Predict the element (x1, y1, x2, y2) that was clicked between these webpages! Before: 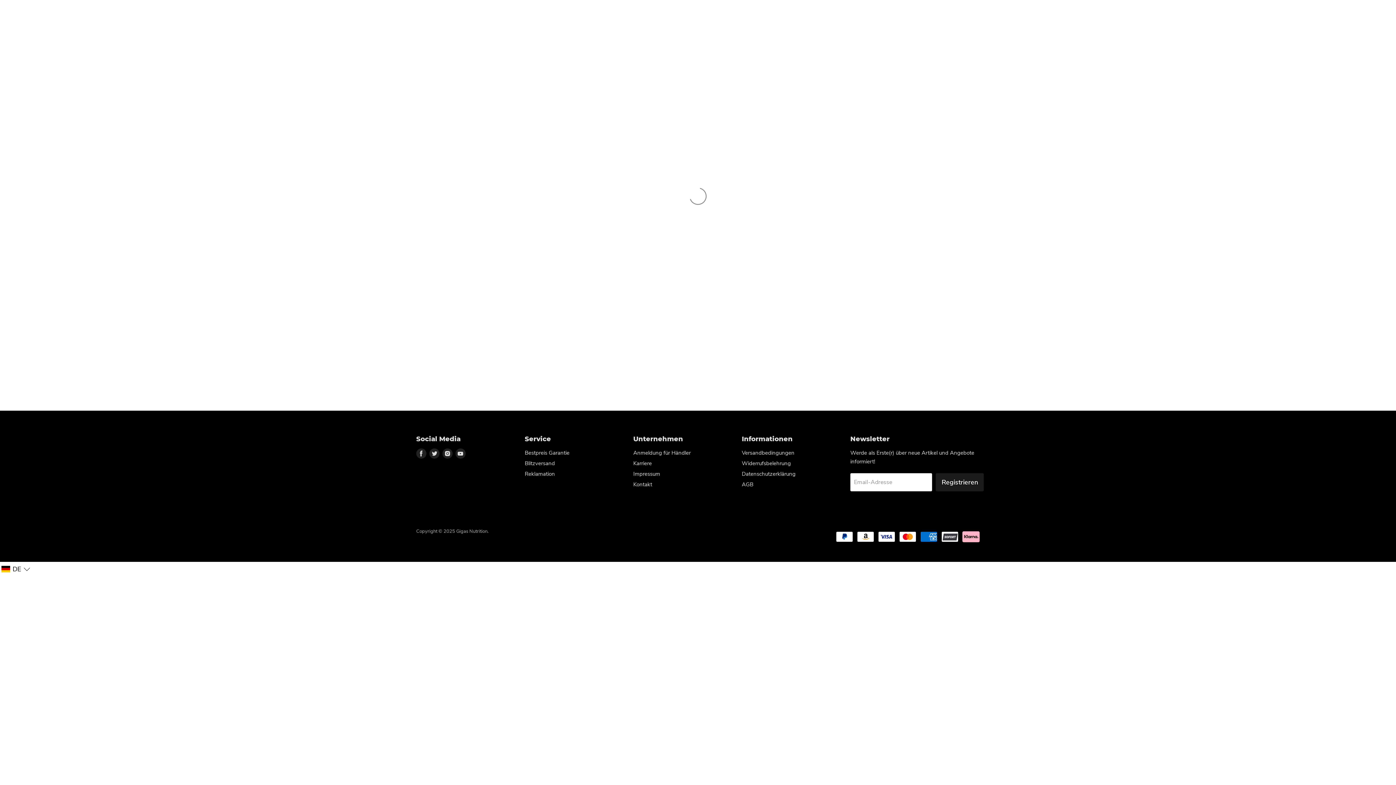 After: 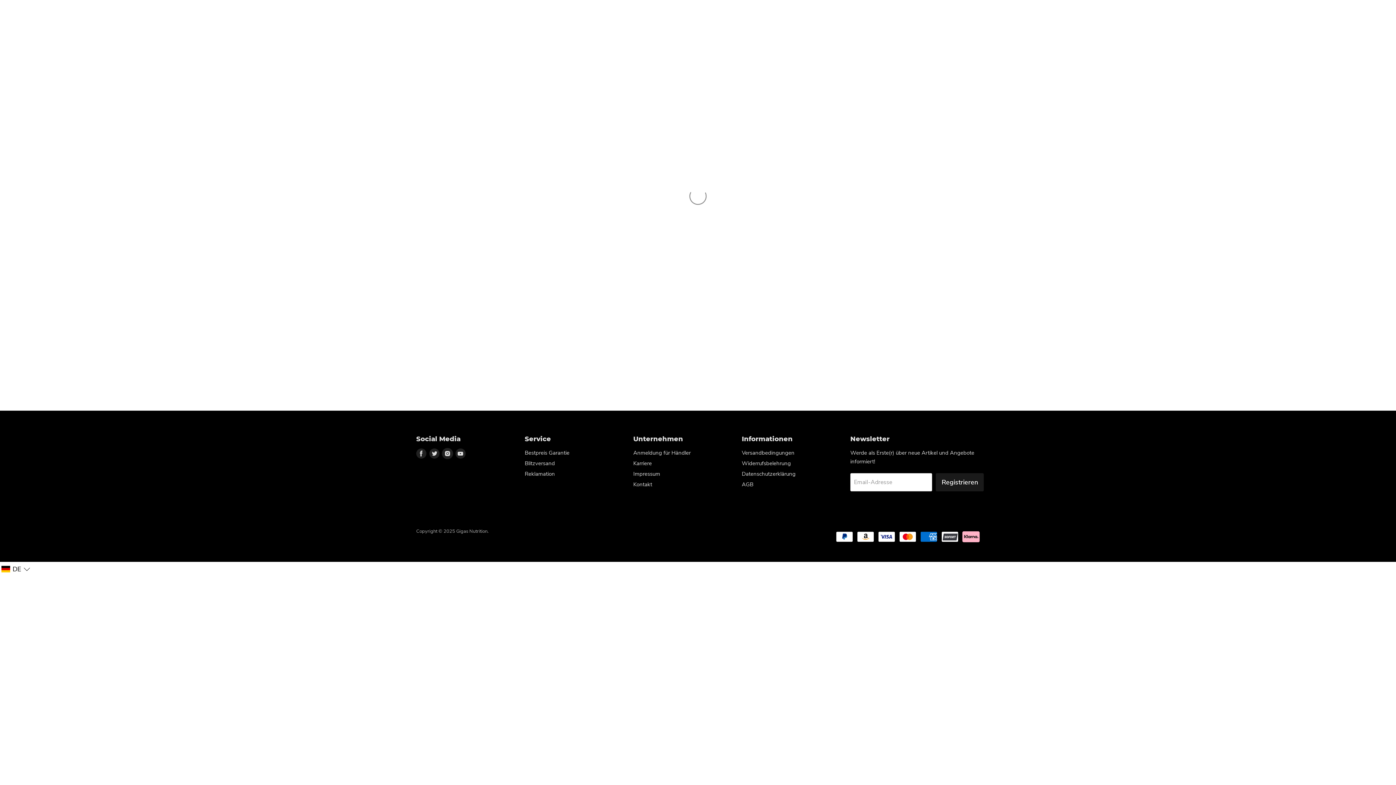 Action: label: Finden Sie uns auf Instagram bbox: (442, 448, 452, 458)